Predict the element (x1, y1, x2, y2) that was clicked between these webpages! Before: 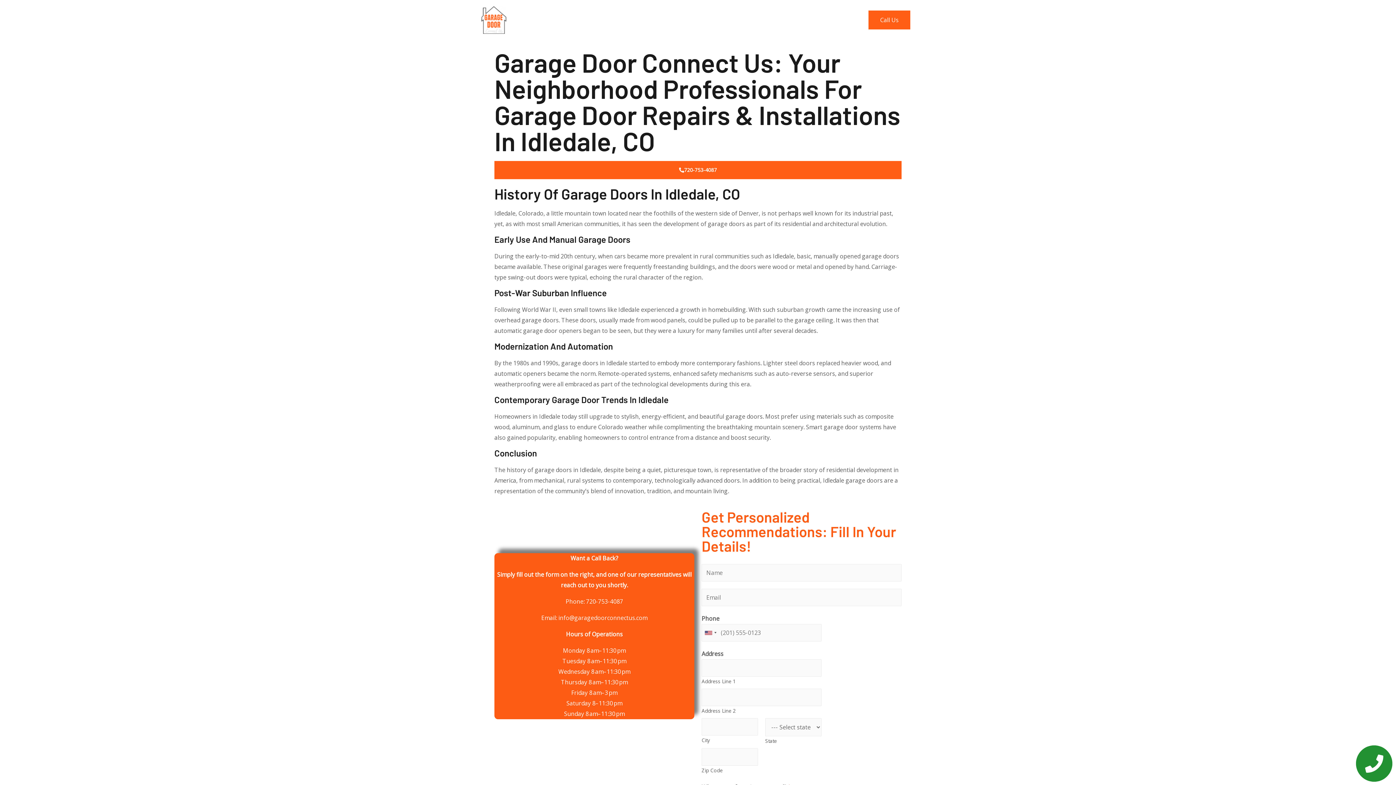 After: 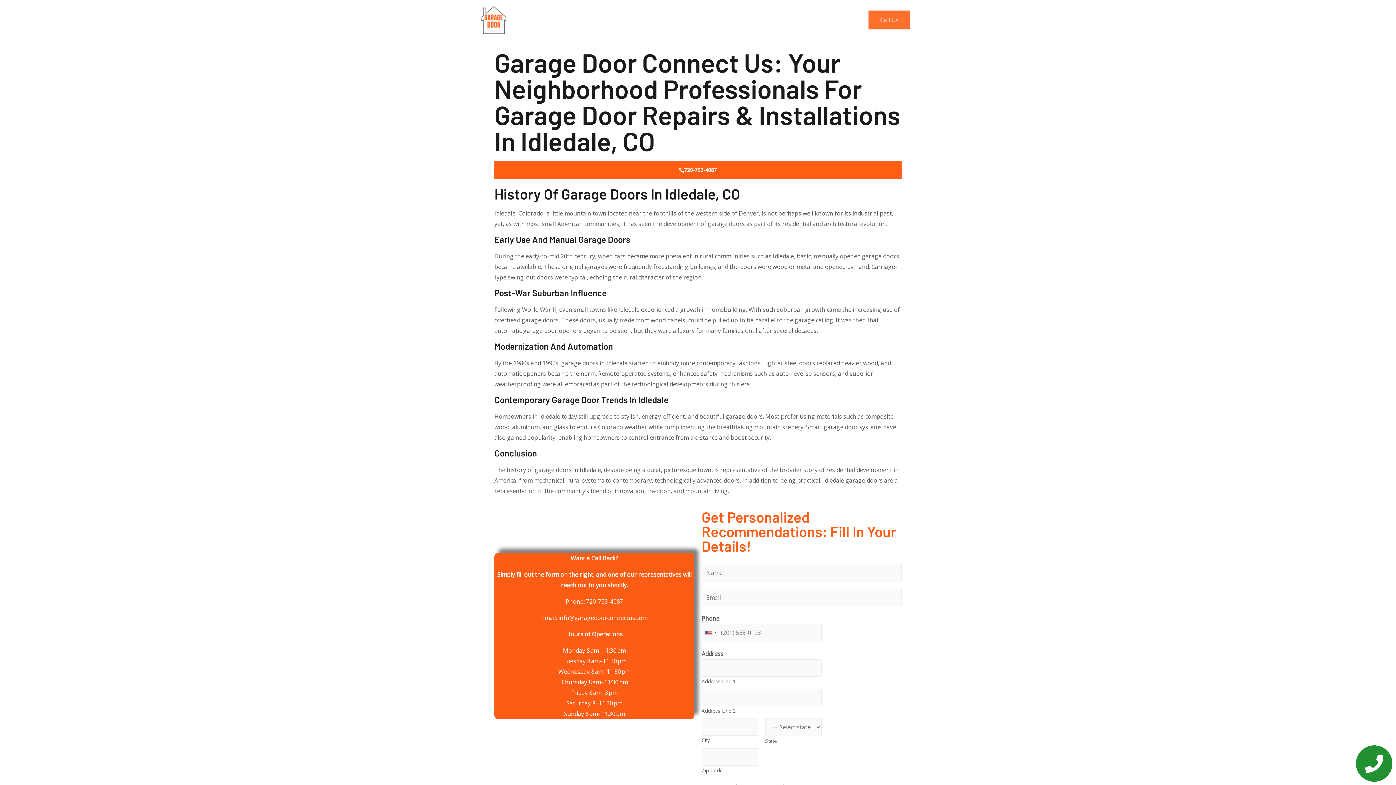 Action: label: Call Us bbox: (868, 10, 910, 29)